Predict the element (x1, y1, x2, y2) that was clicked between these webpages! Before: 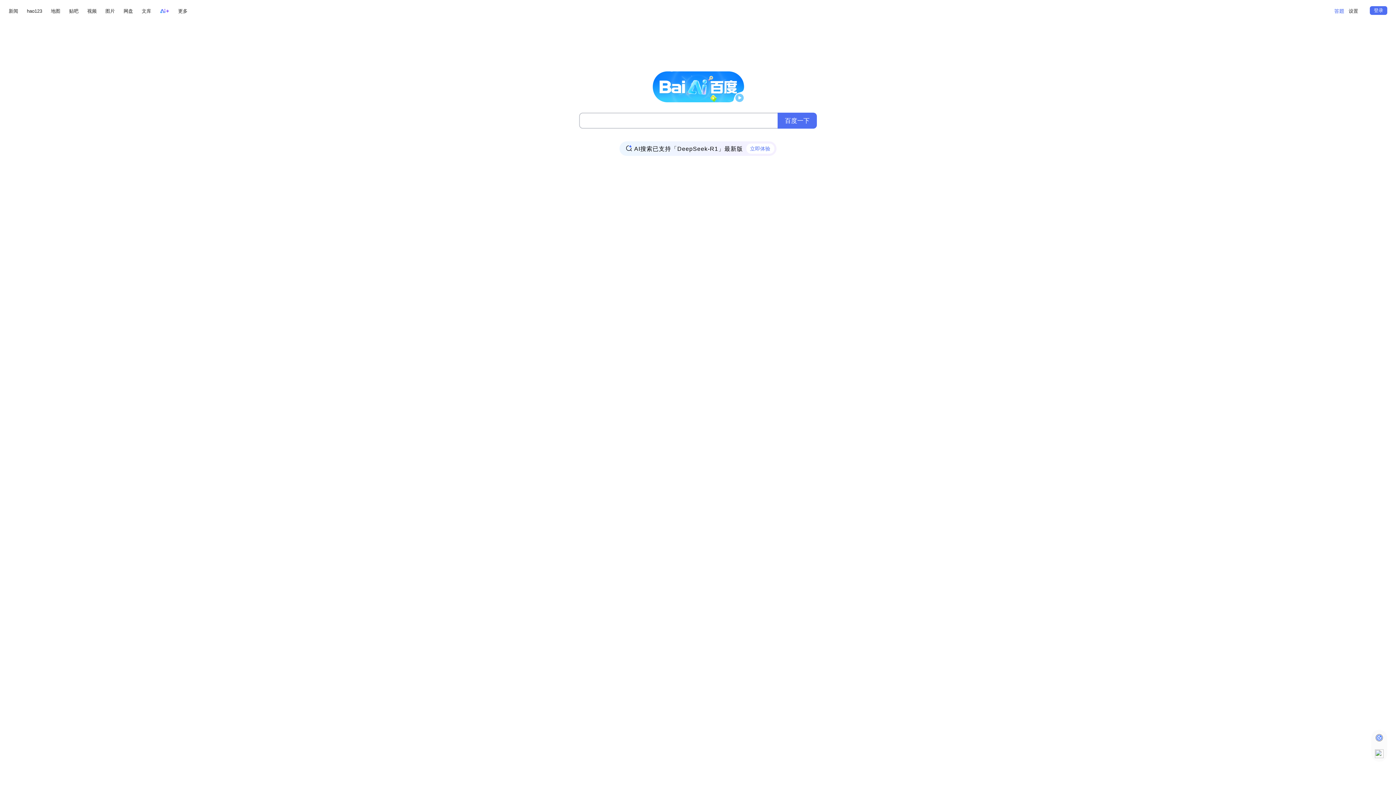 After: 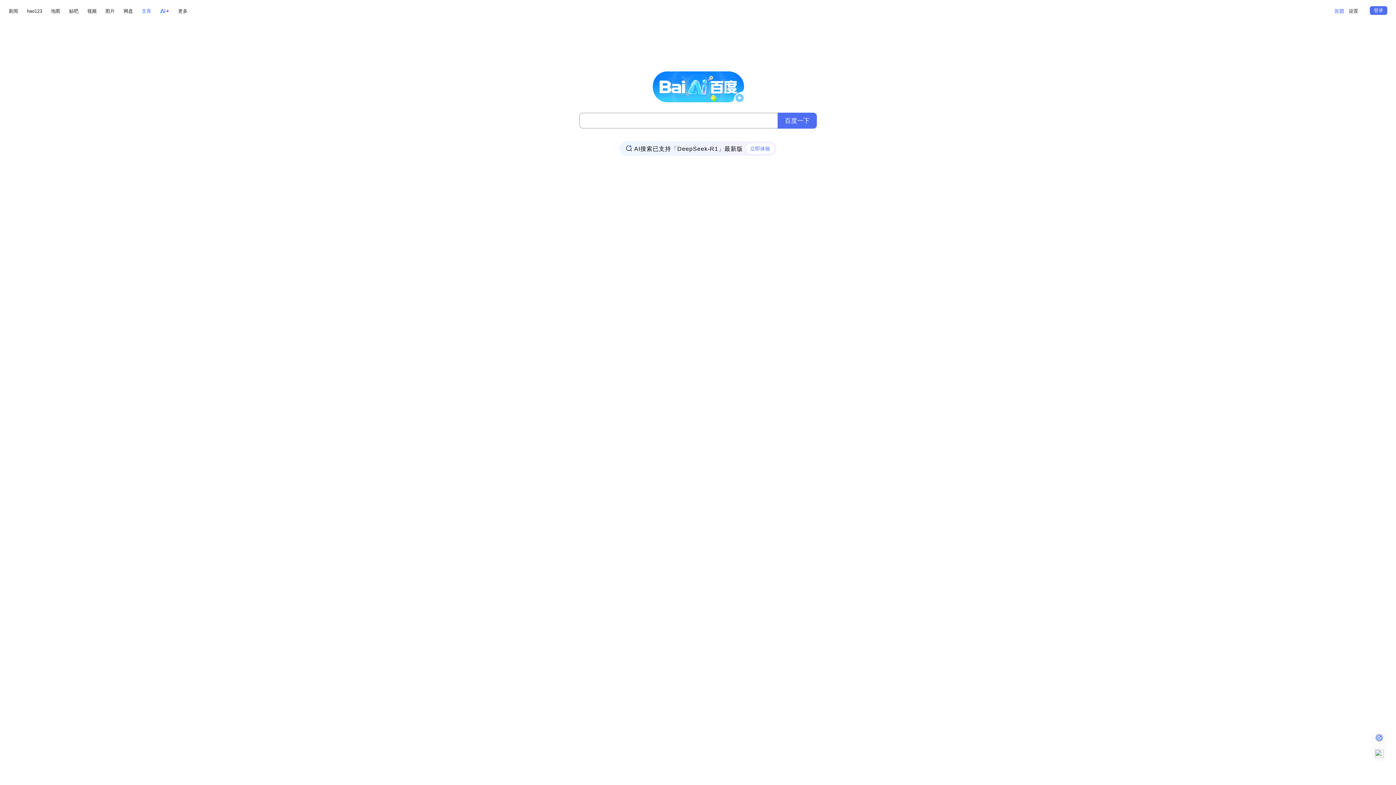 Action: bbox: (141, 6, 151, 15) label: 文库